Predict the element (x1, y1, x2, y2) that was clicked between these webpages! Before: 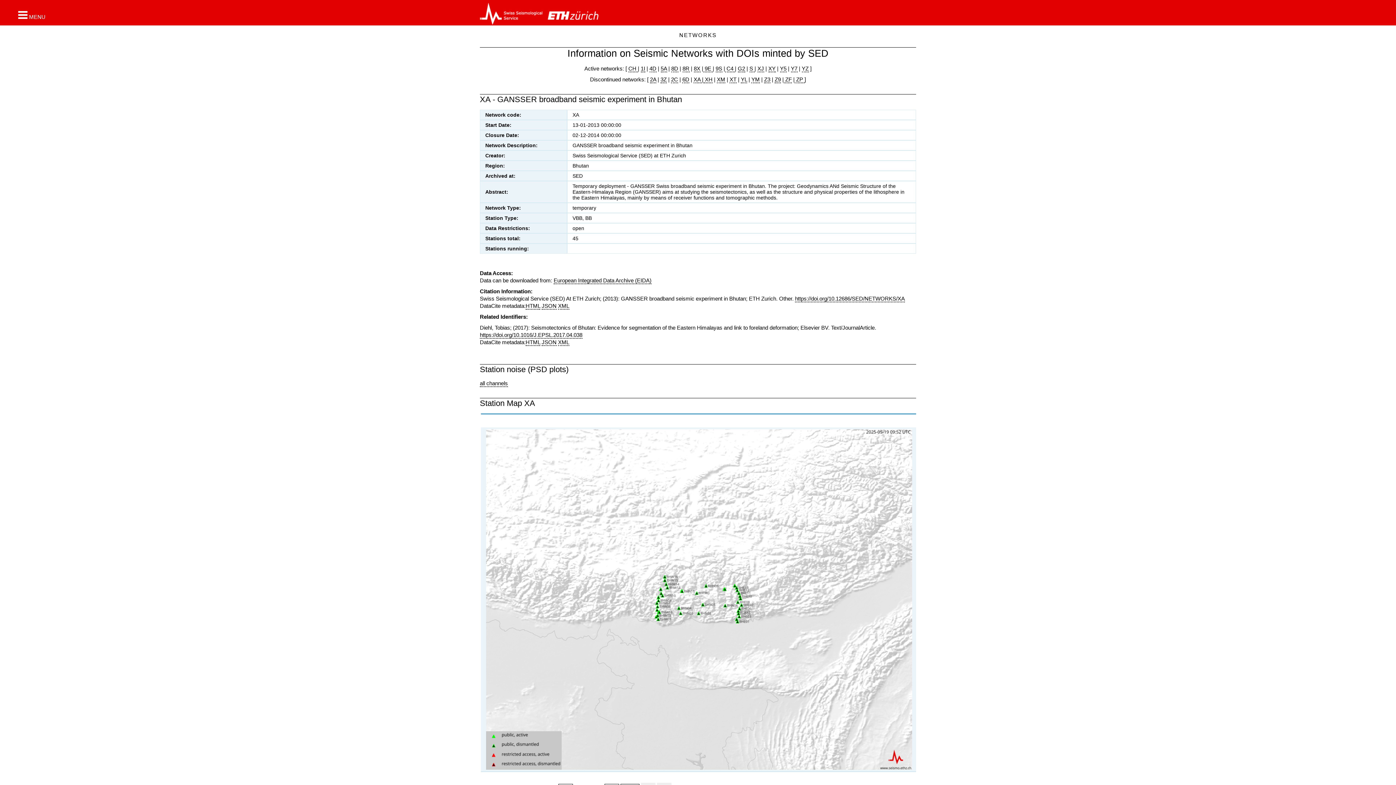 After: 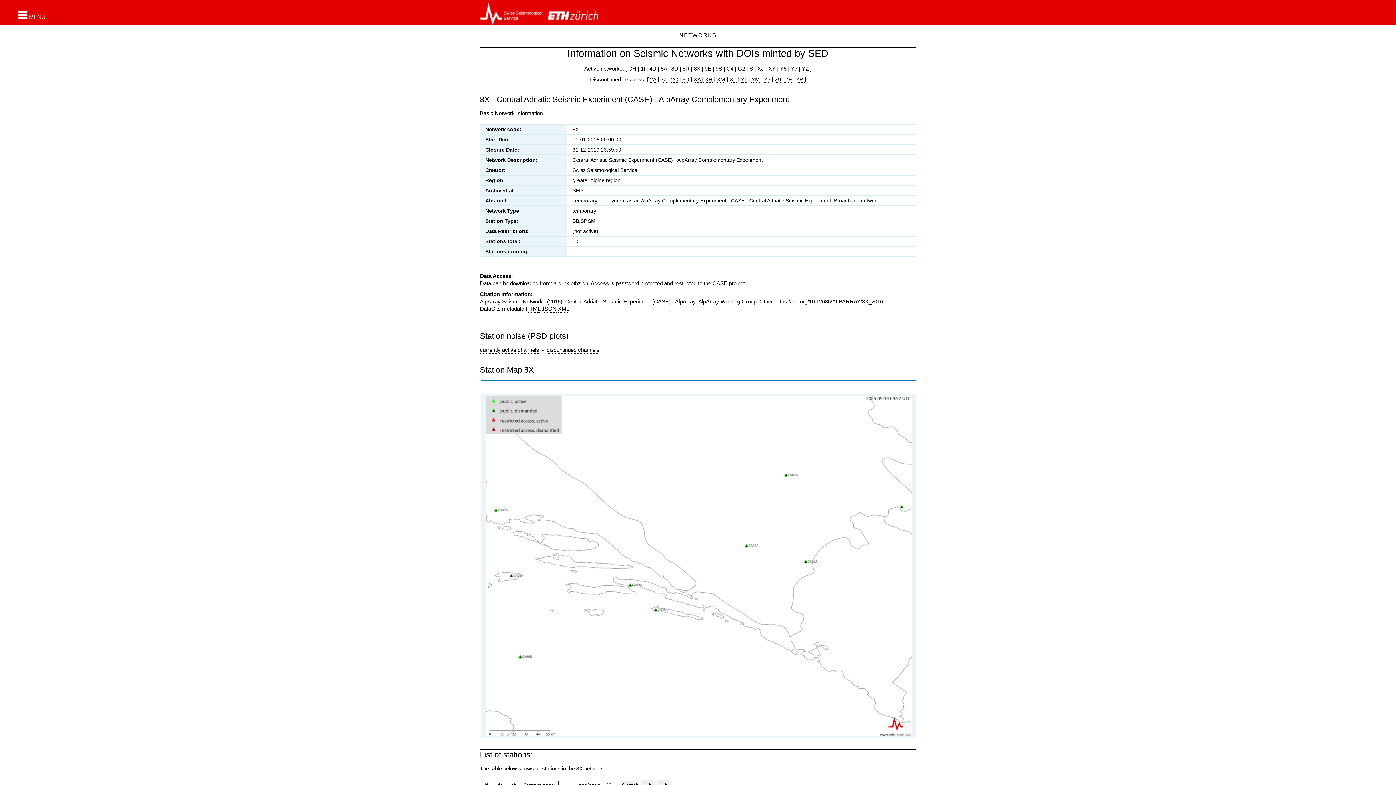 Action: bbox: (694, 65, 700, 72) label: 8X